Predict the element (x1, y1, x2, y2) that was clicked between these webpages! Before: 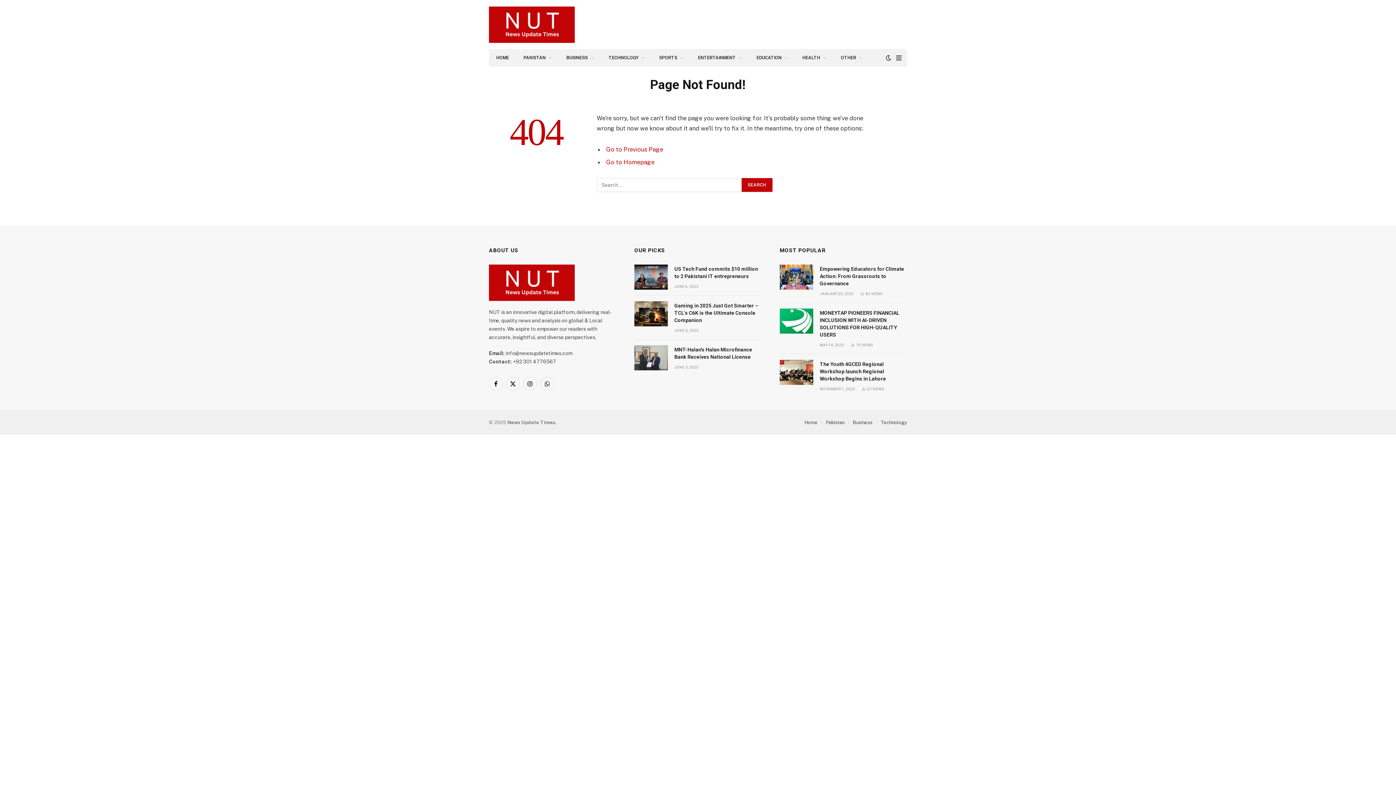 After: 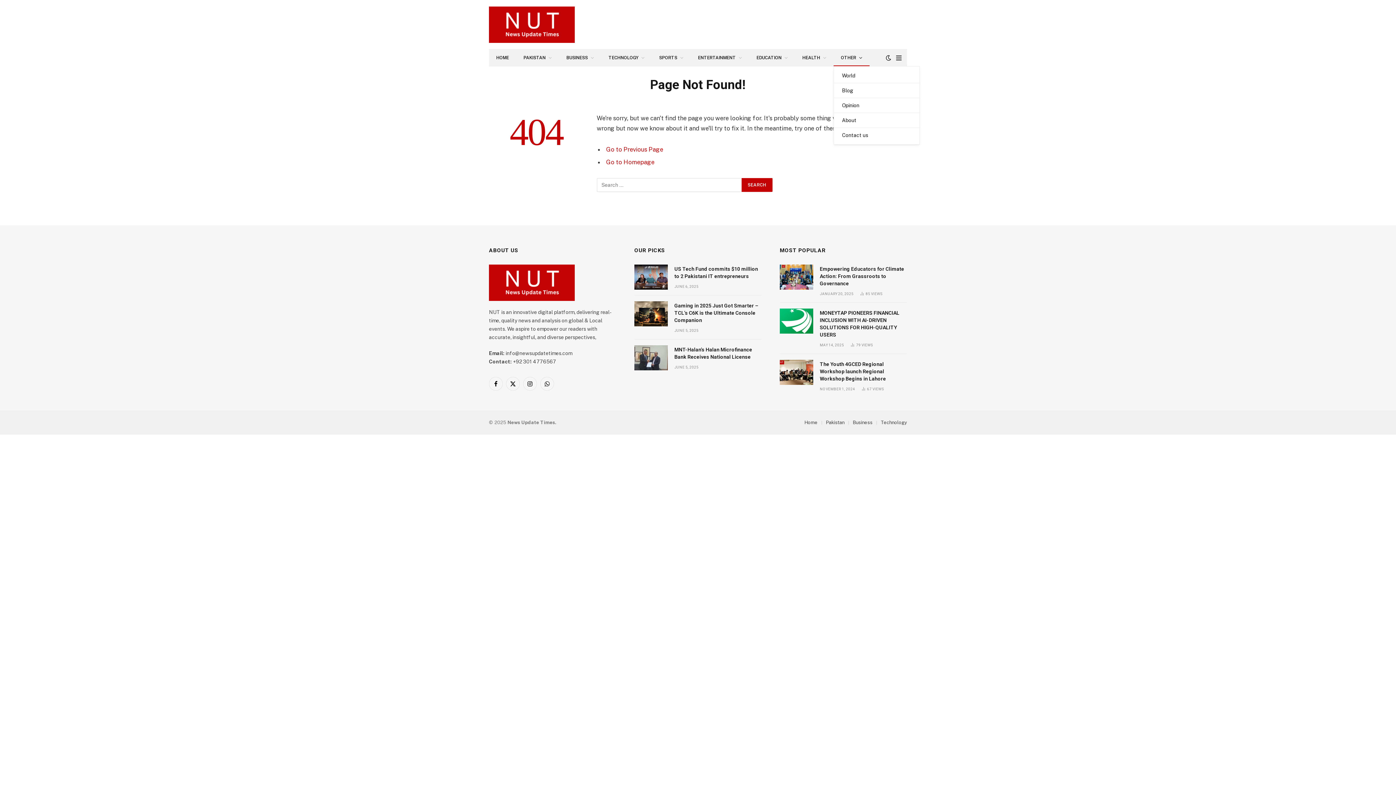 Action: bbox: (833, 49, 869, 66) label: OTHER